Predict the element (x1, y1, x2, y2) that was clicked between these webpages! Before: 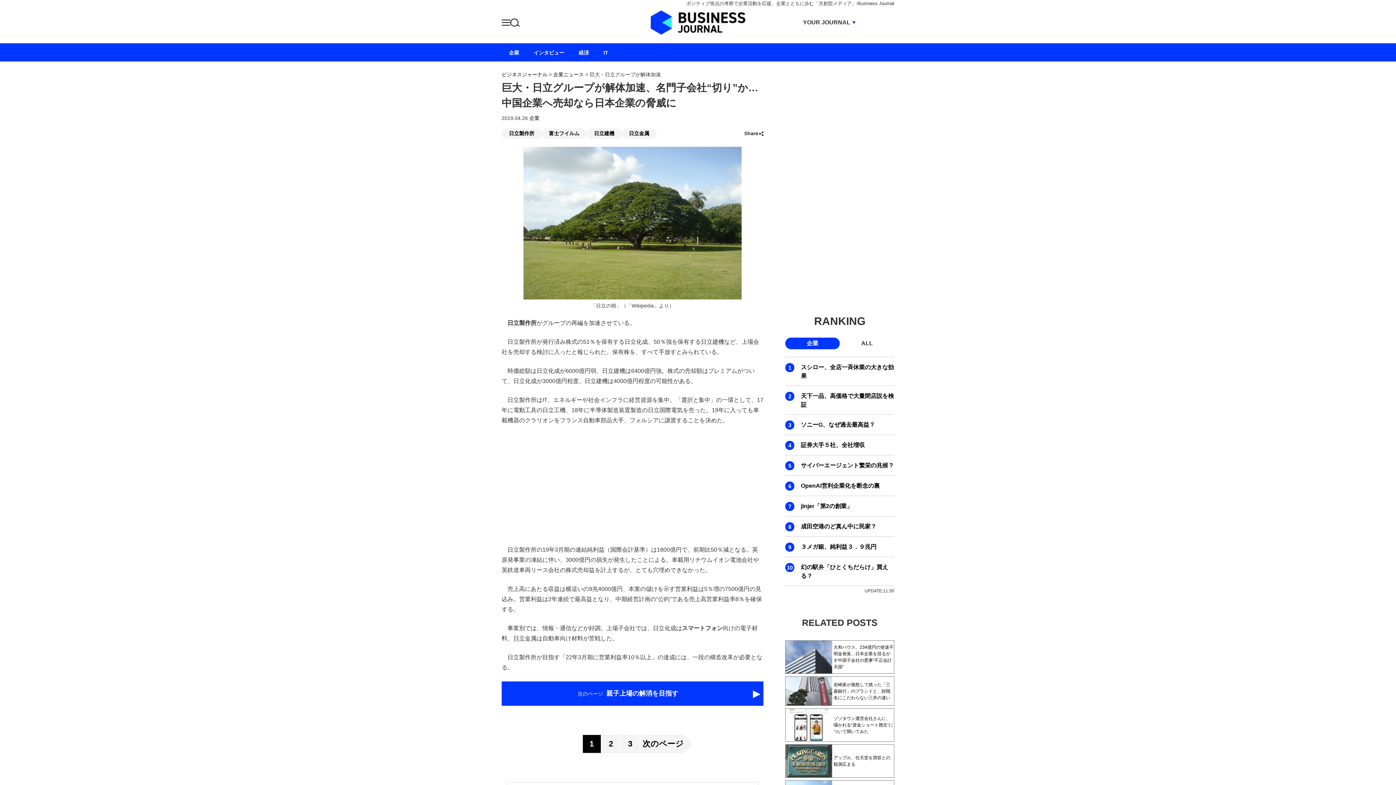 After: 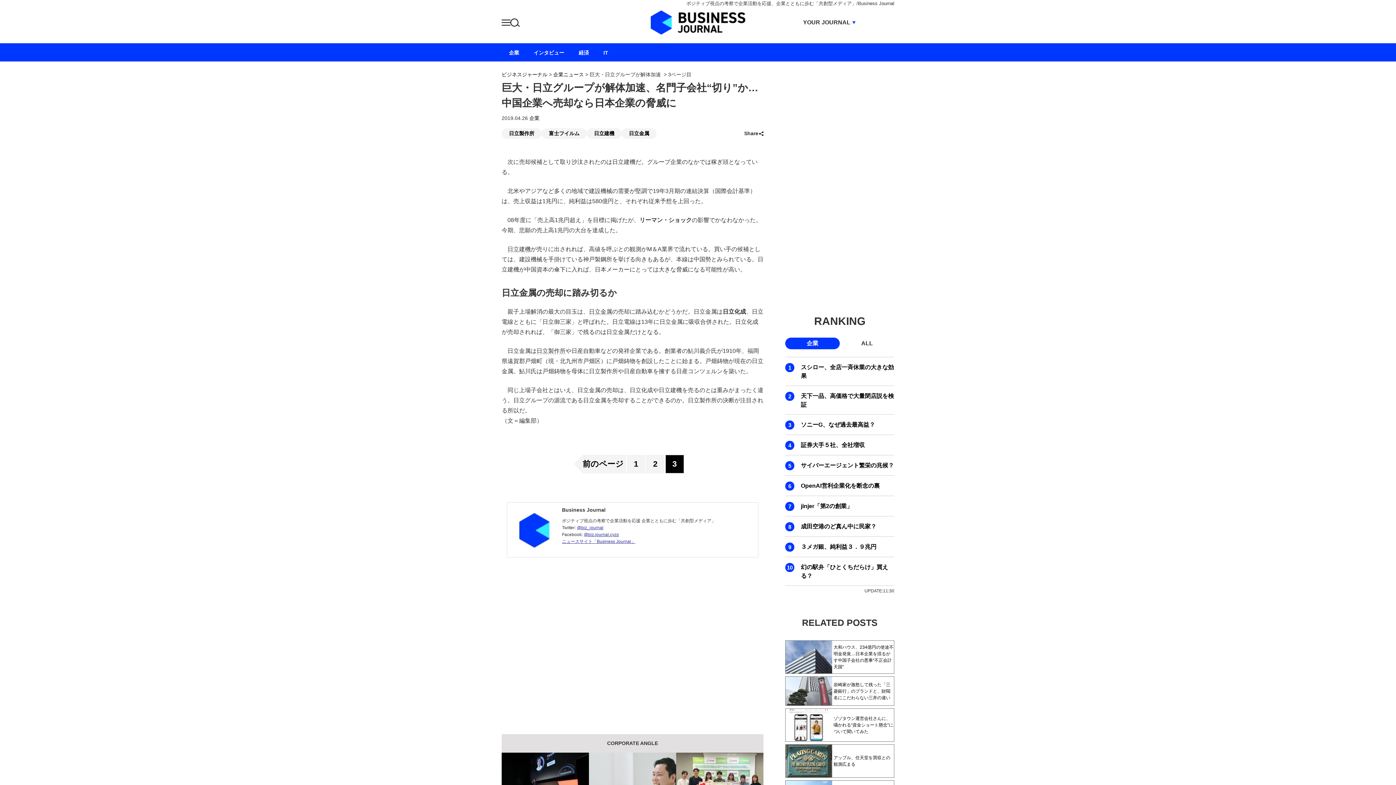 Action: label: 3 bbox: (621, 735, 639, 753)